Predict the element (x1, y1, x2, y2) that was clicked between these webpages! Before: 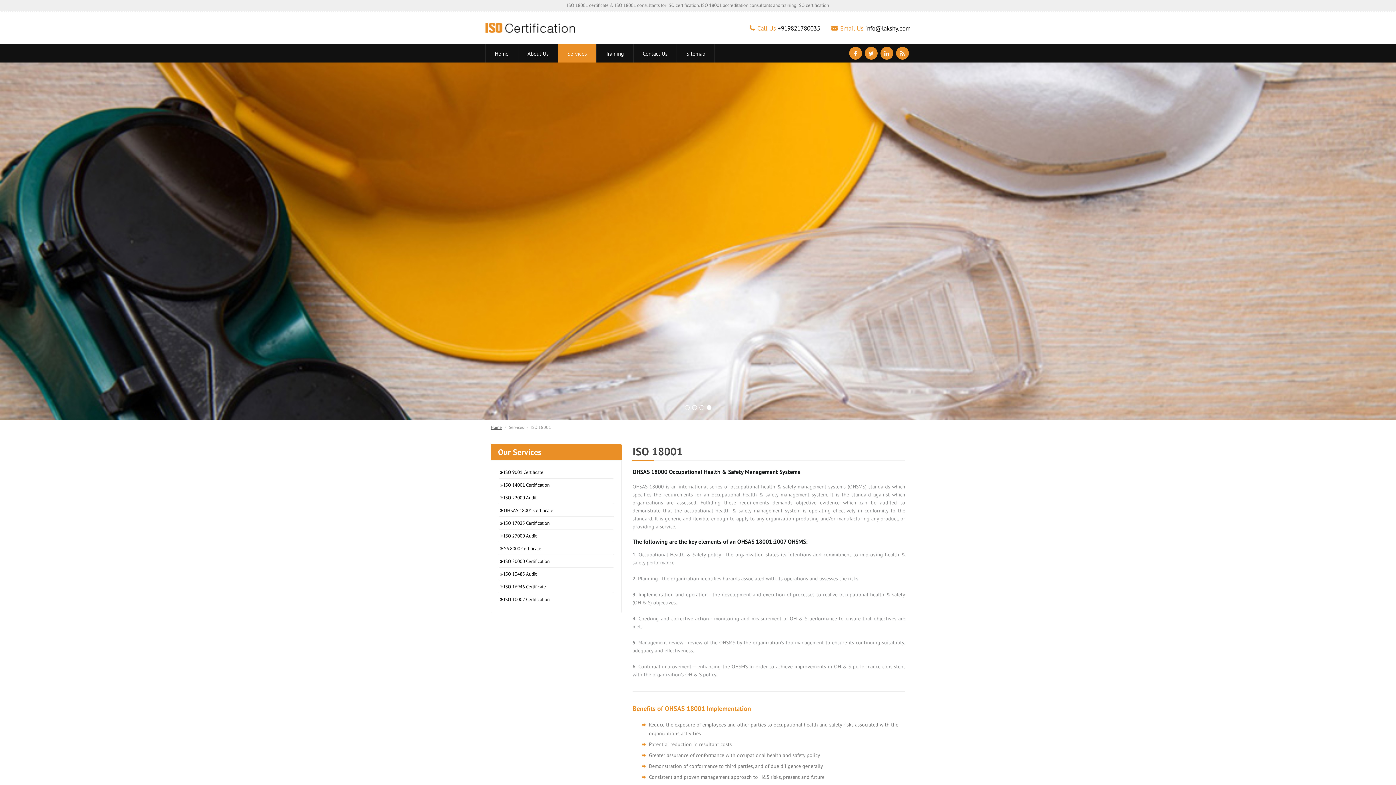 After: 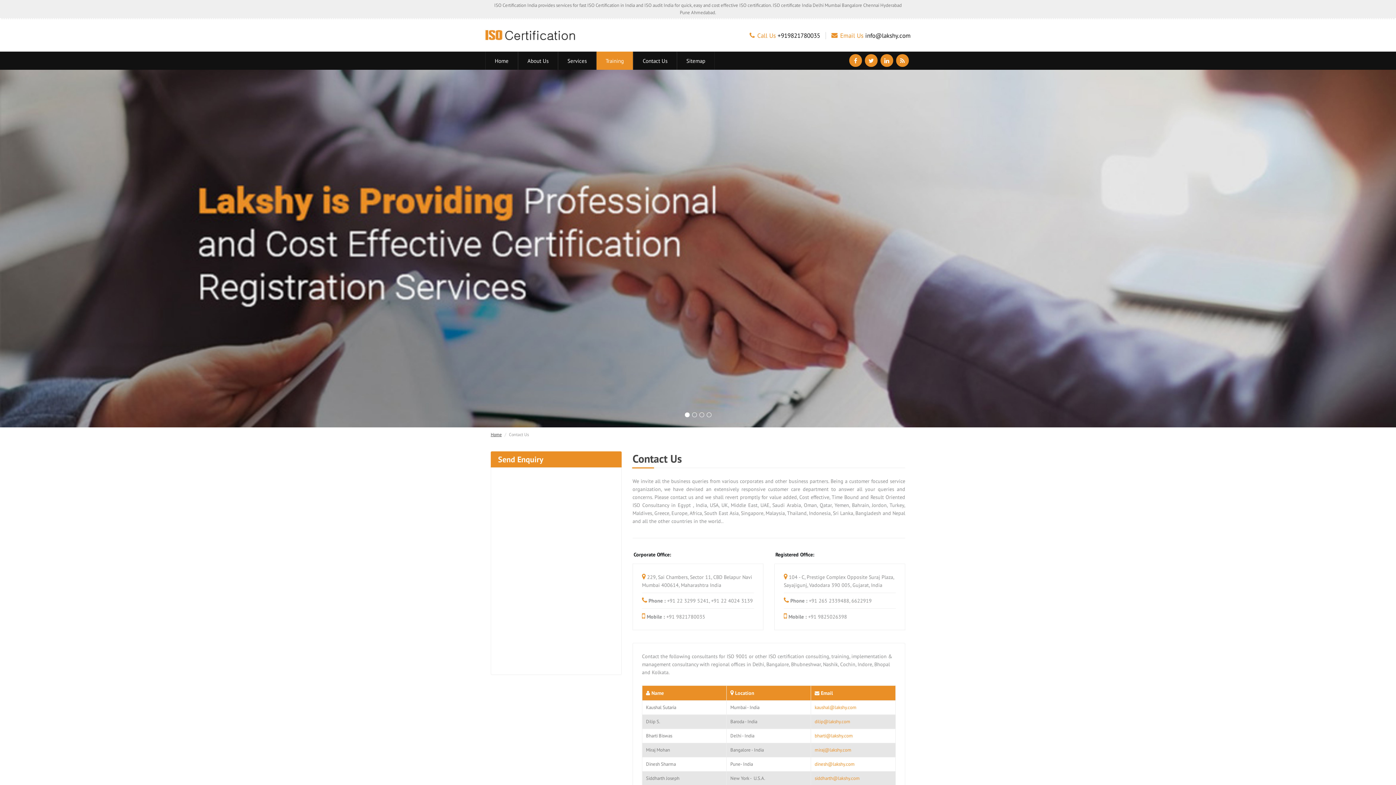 Action: bbox: (633, 44, 676, 62) label: Contact Us